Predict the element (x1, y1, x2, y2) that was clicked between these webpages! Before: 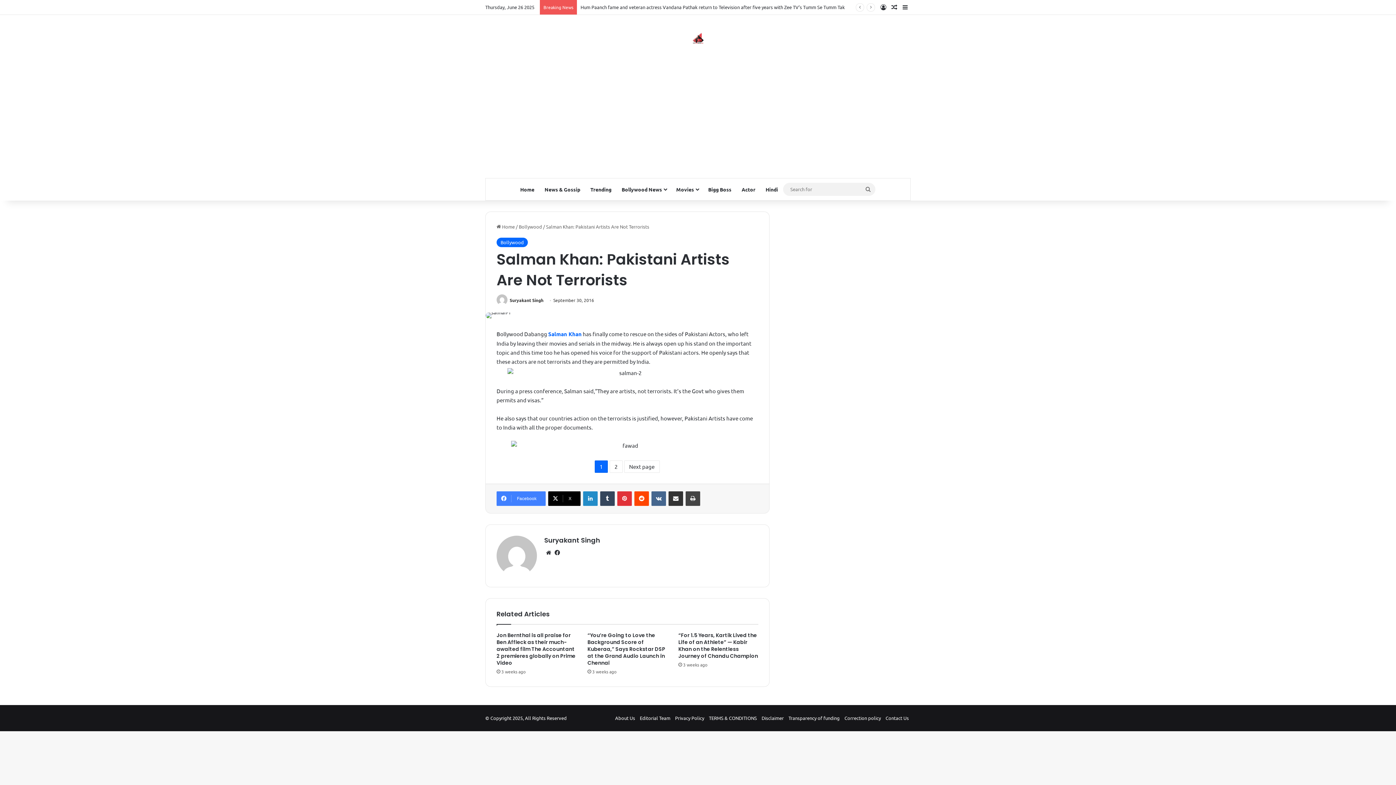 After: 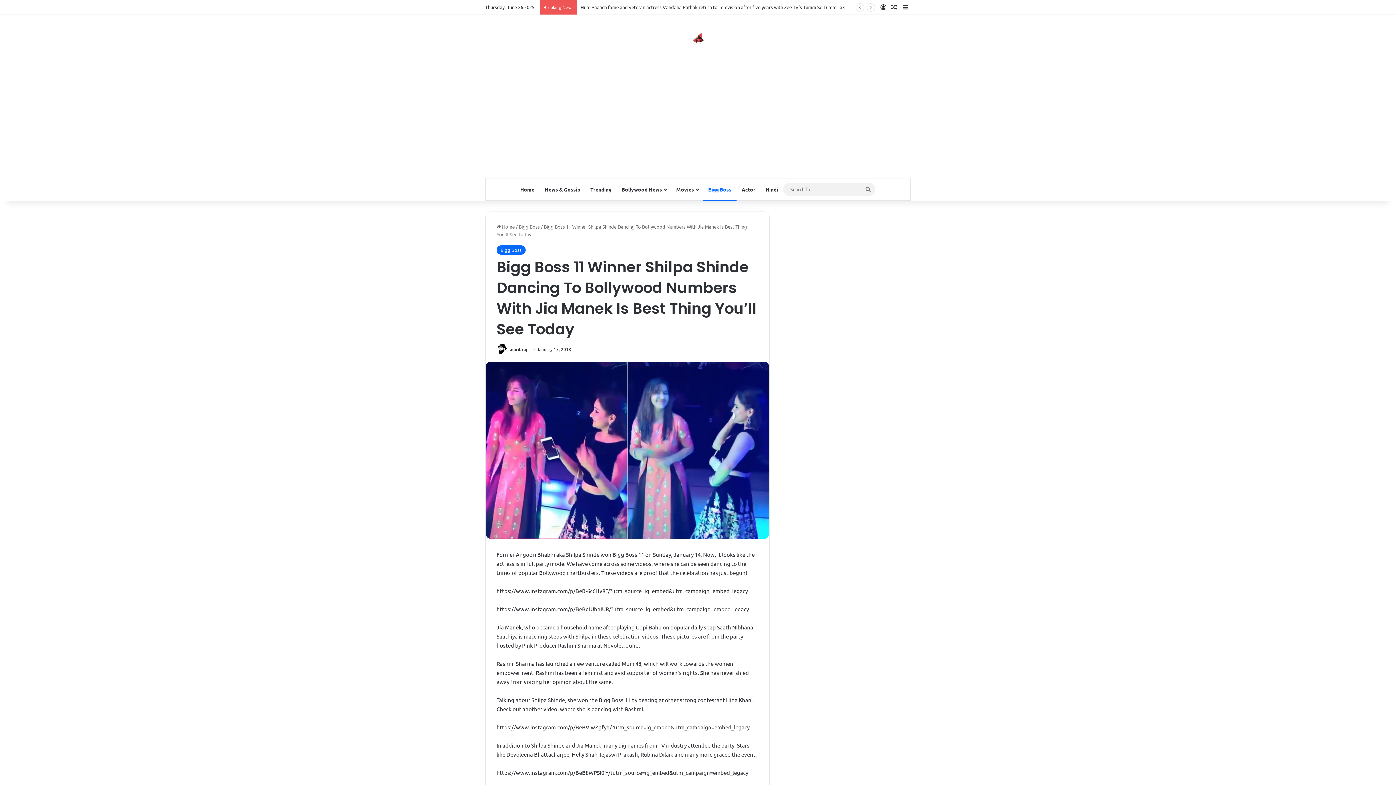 Action: bbox: (889, 0, 900, 14) label: Random Article